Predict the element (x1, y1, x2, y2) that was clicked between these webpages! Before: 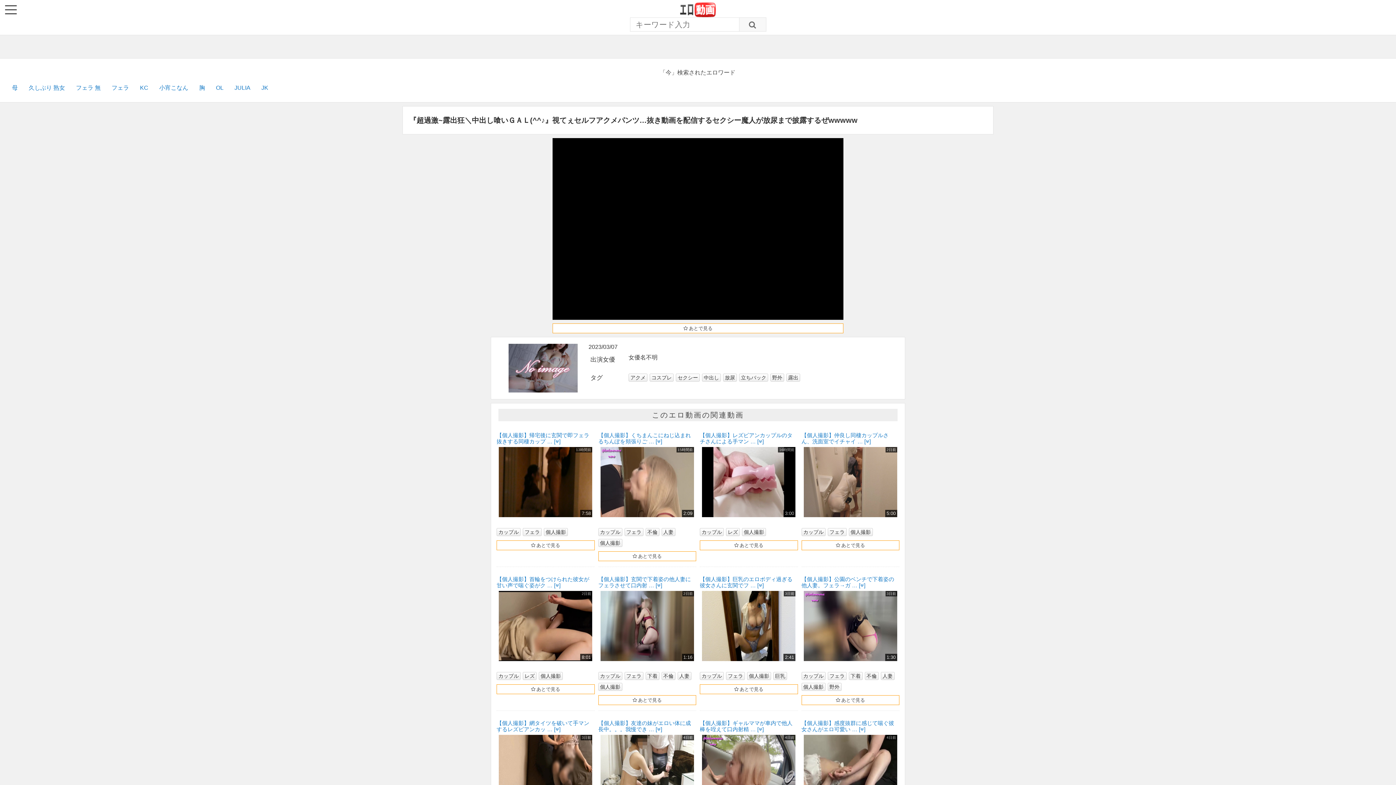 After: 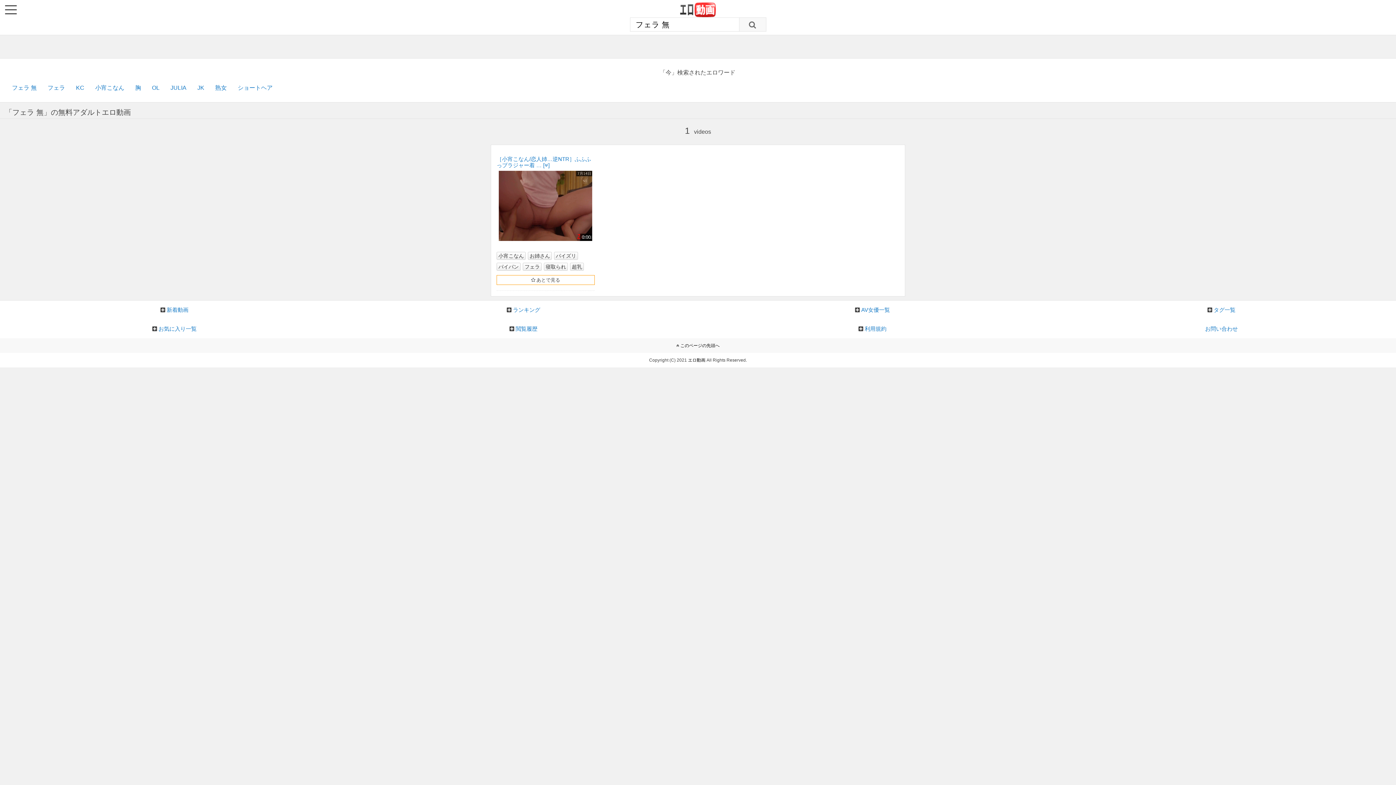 Action: label: フェラ 無 bbox: (76, 84, 100, 90)